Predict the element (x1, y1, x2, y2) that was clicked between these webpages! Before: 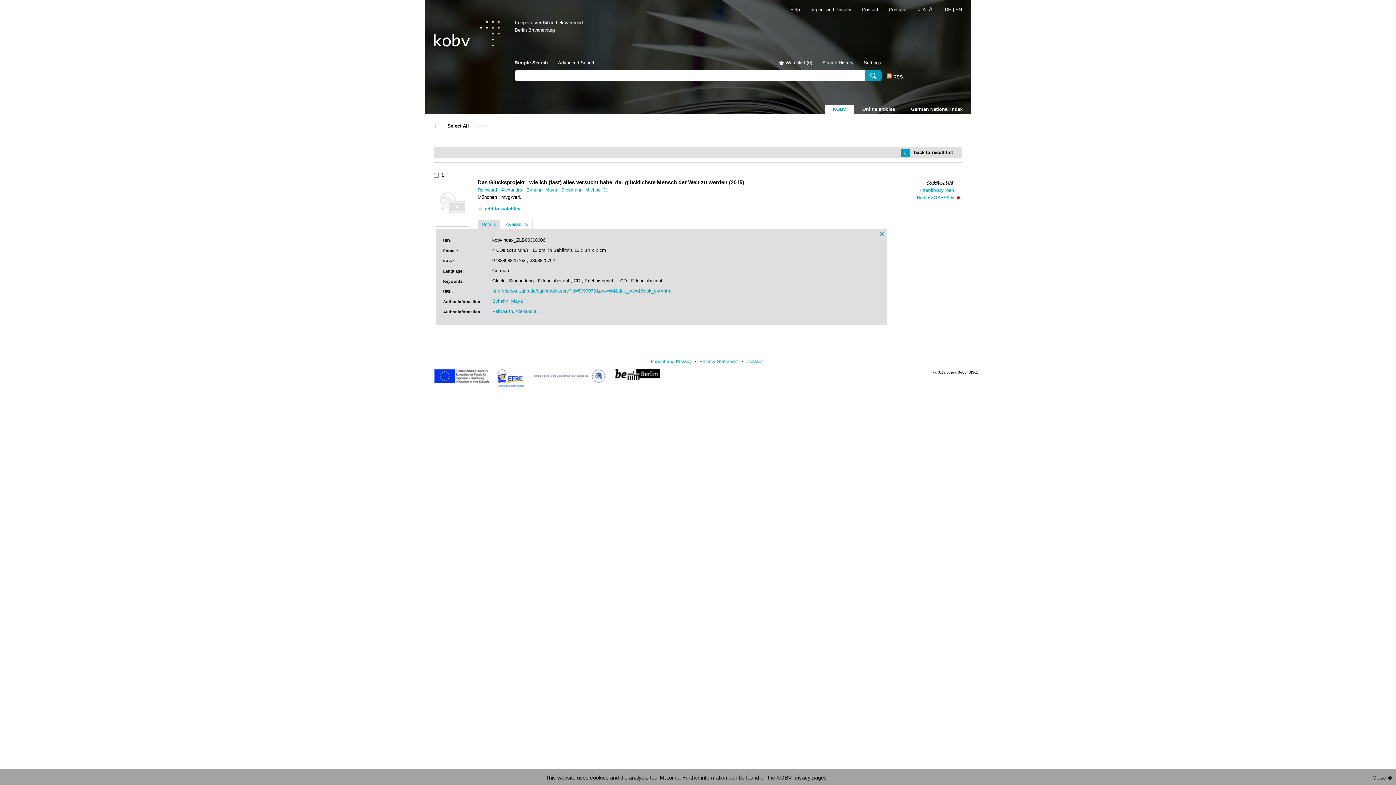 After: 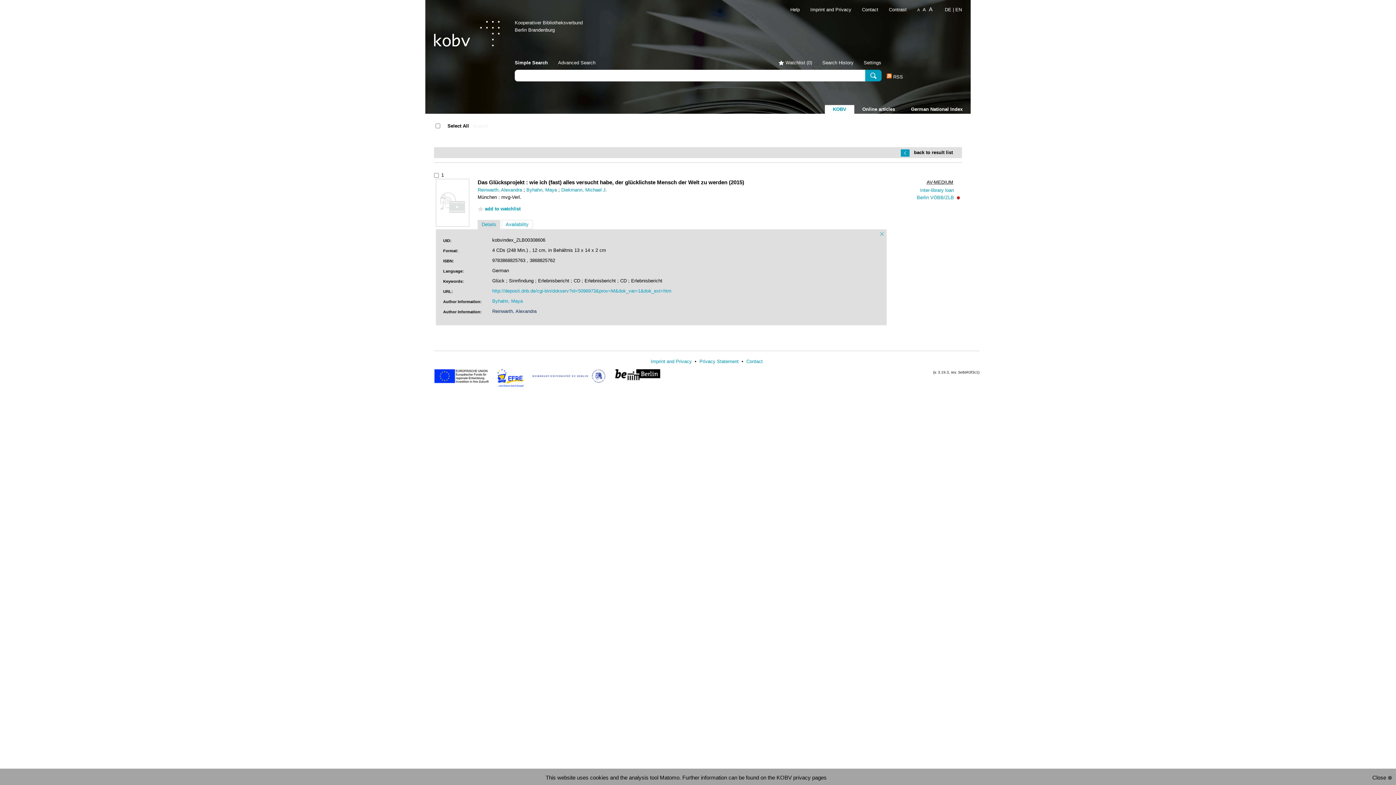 Action: bbox: (492, 308, 536, 314) label: Reinwarth, Alexandra